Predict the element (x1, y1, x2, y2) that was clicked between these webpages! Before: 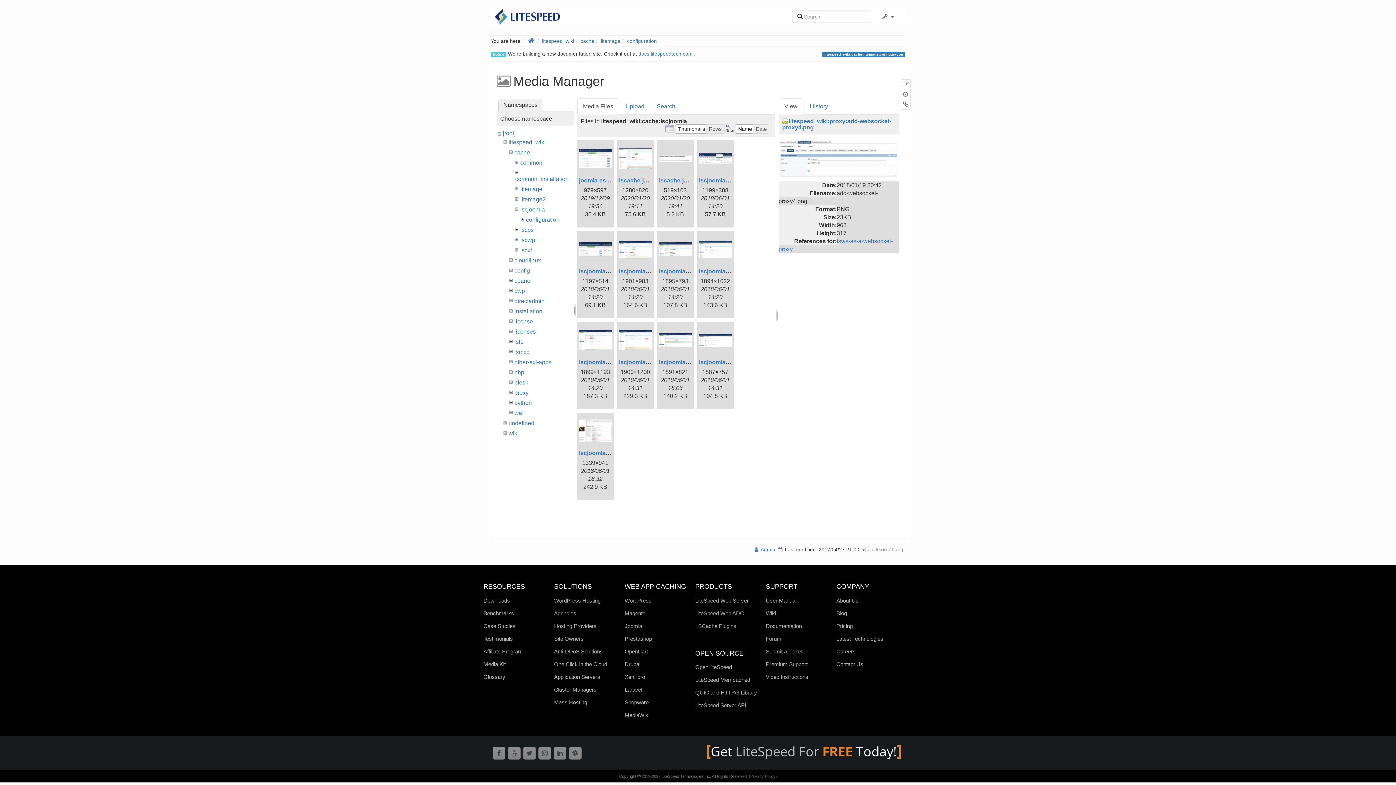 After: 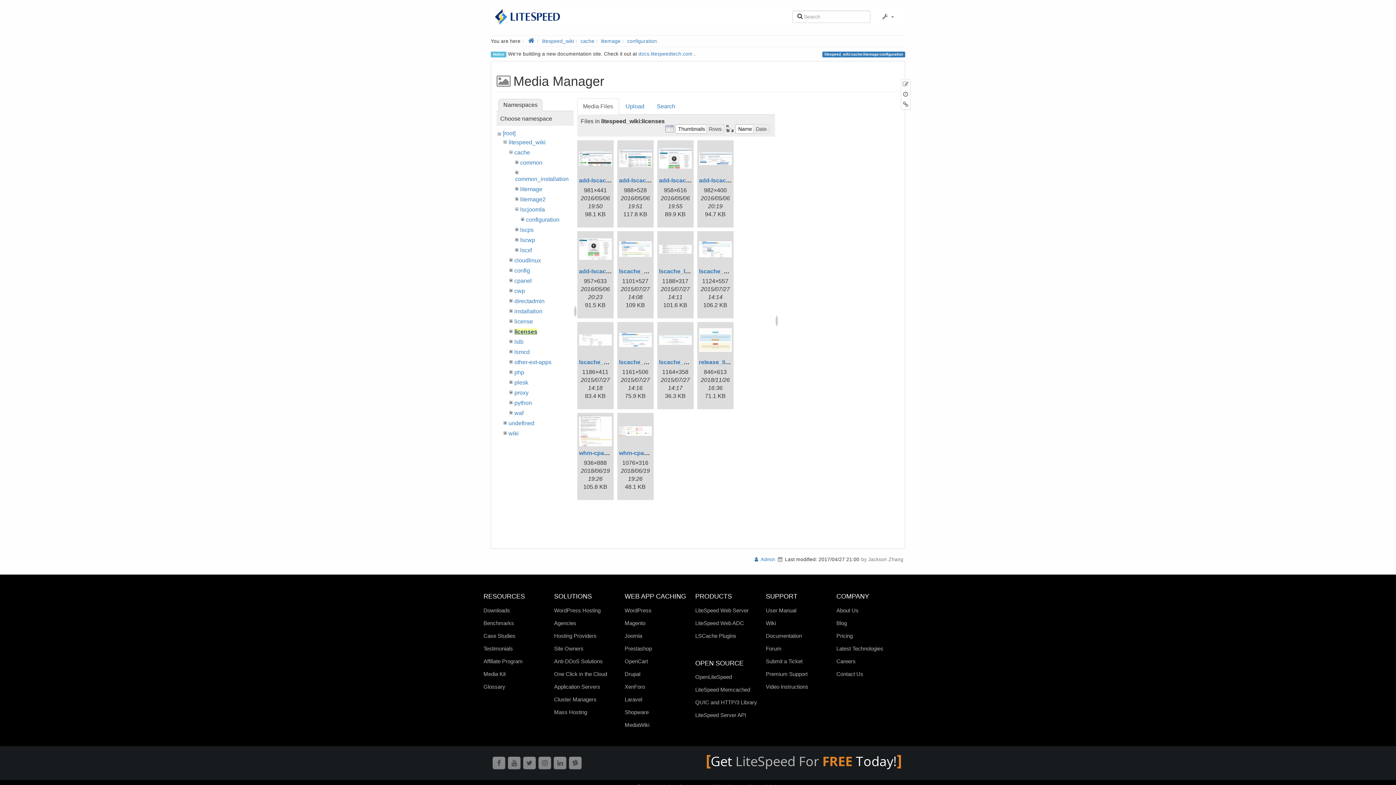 Action: label: licenses bbox: (514, 328, 535, 334)